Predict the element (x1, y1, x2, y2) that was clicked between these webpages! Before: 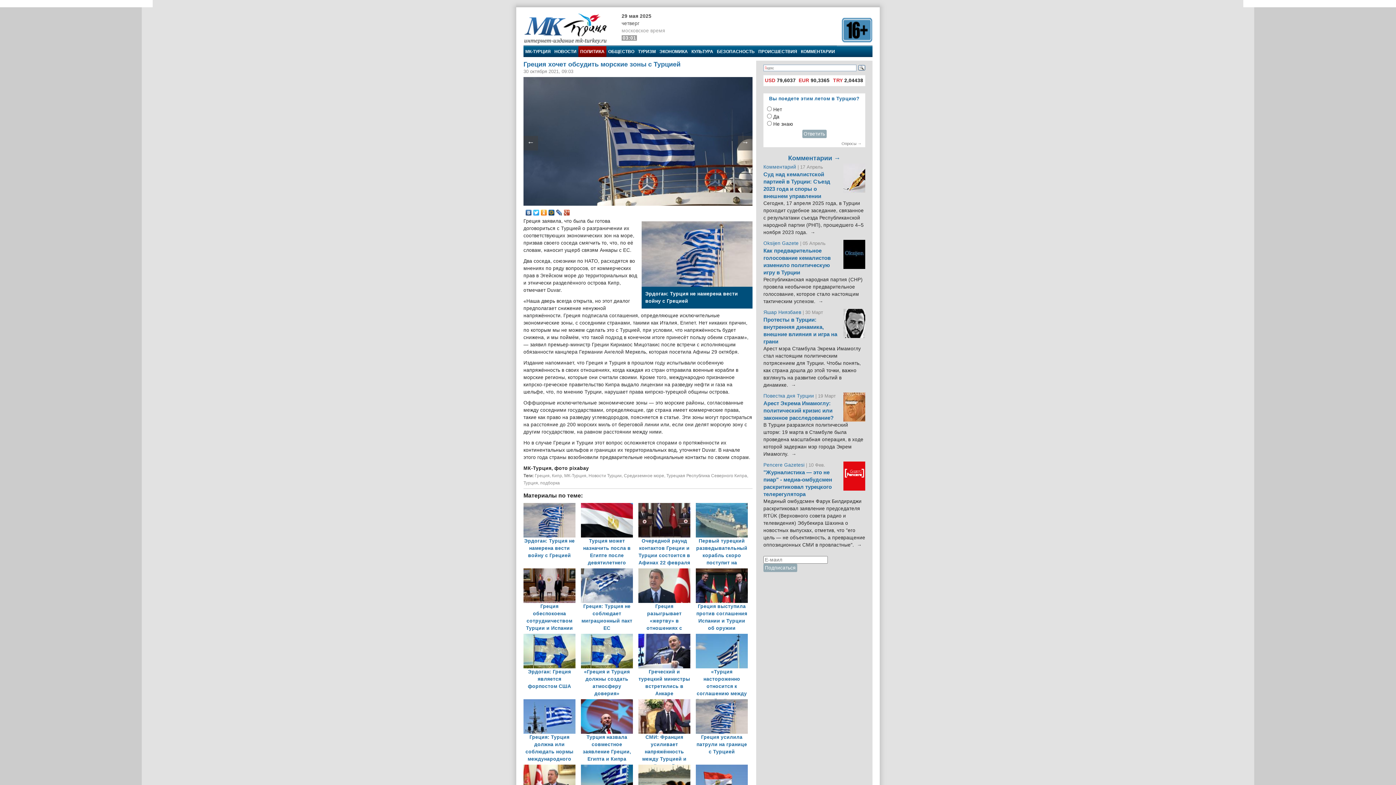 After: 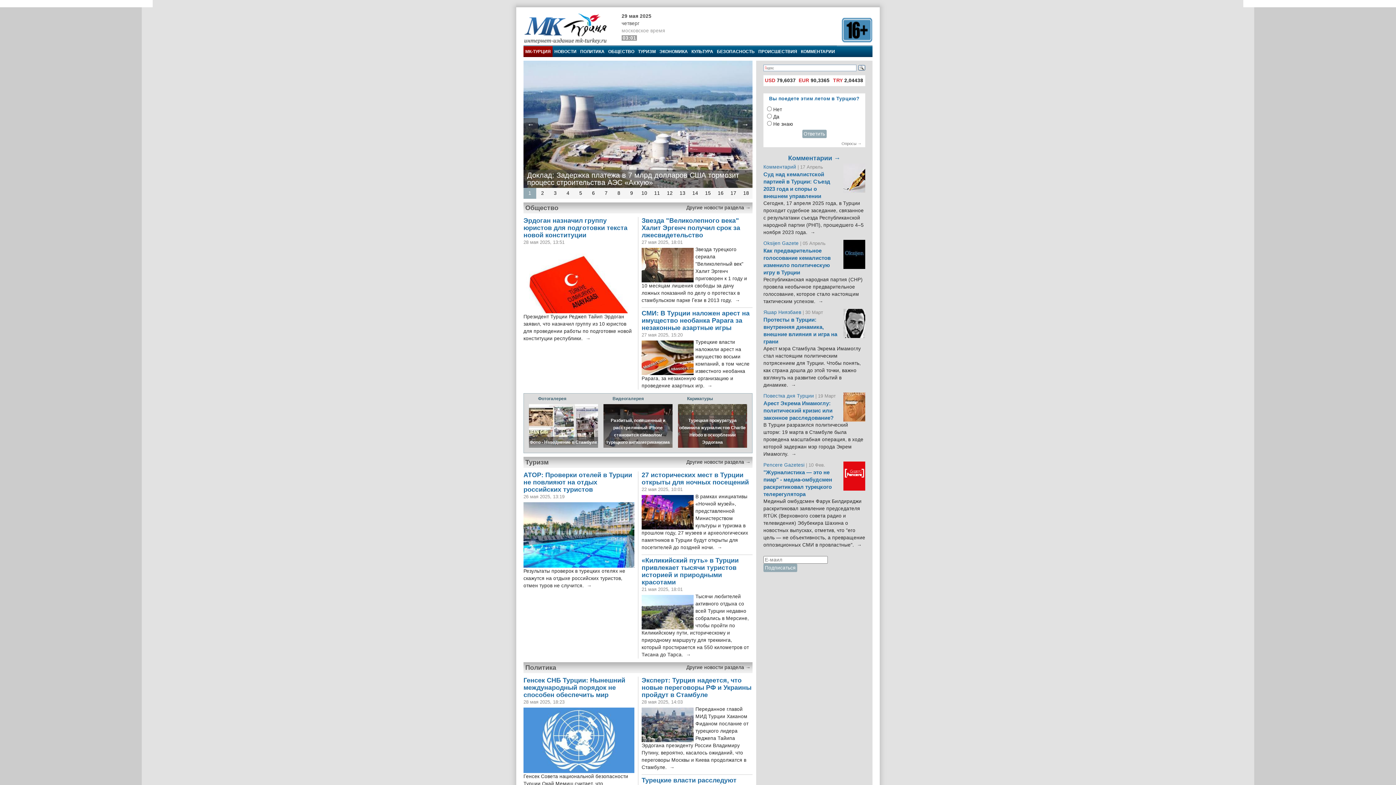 Action: bbox: (523, 12, 614, 43) label: МК-Турция